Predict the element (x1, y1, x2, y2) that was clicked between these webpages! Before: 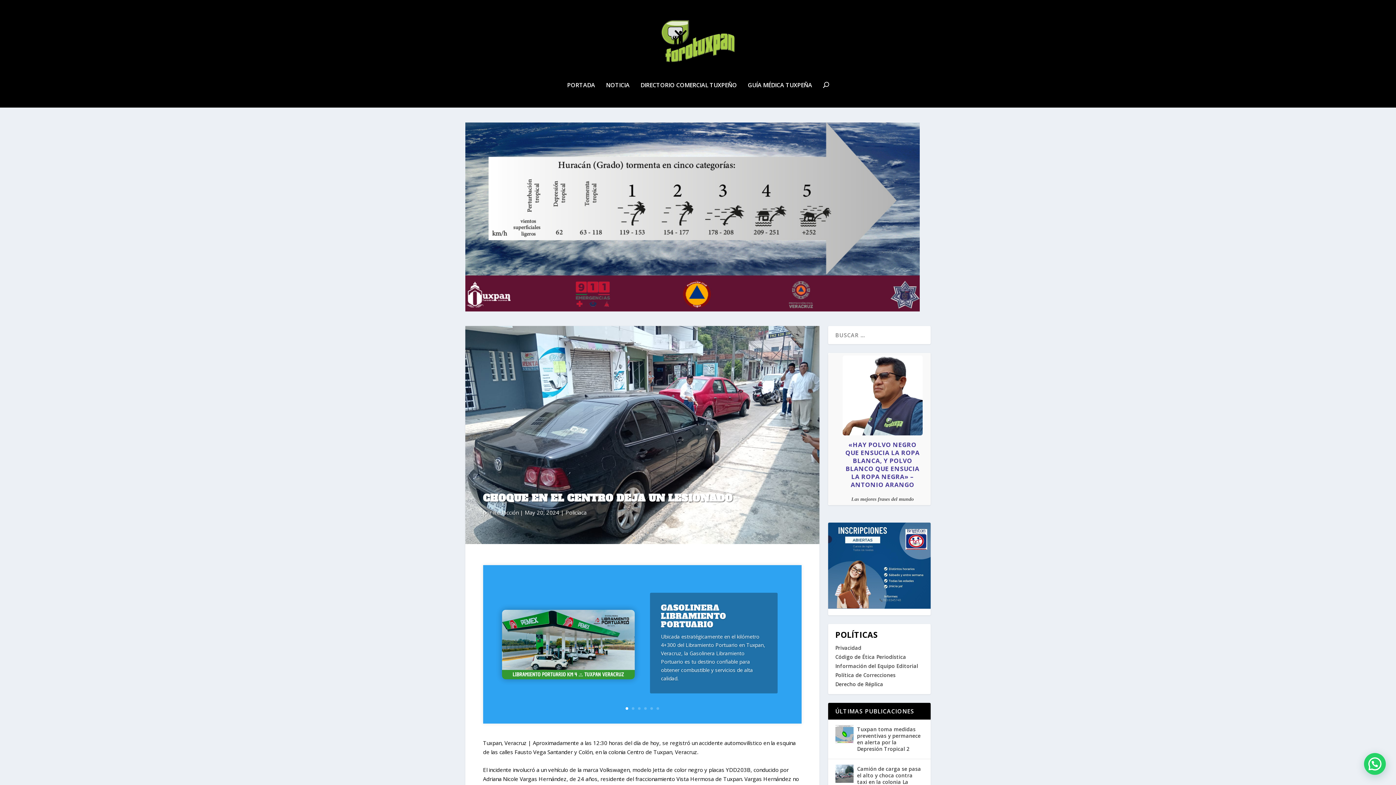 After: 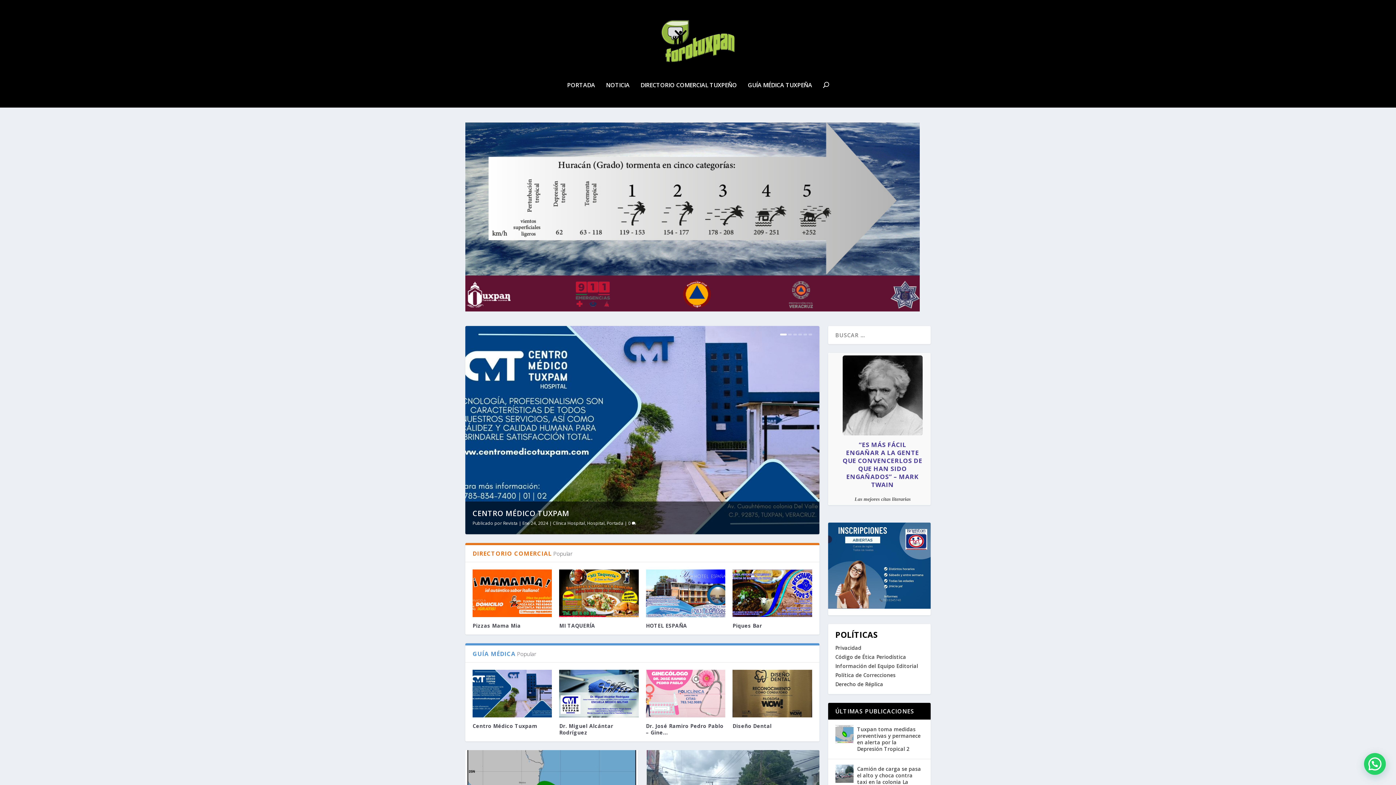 Action: label: PORTADA bbox: (567, 82, 595, 107)